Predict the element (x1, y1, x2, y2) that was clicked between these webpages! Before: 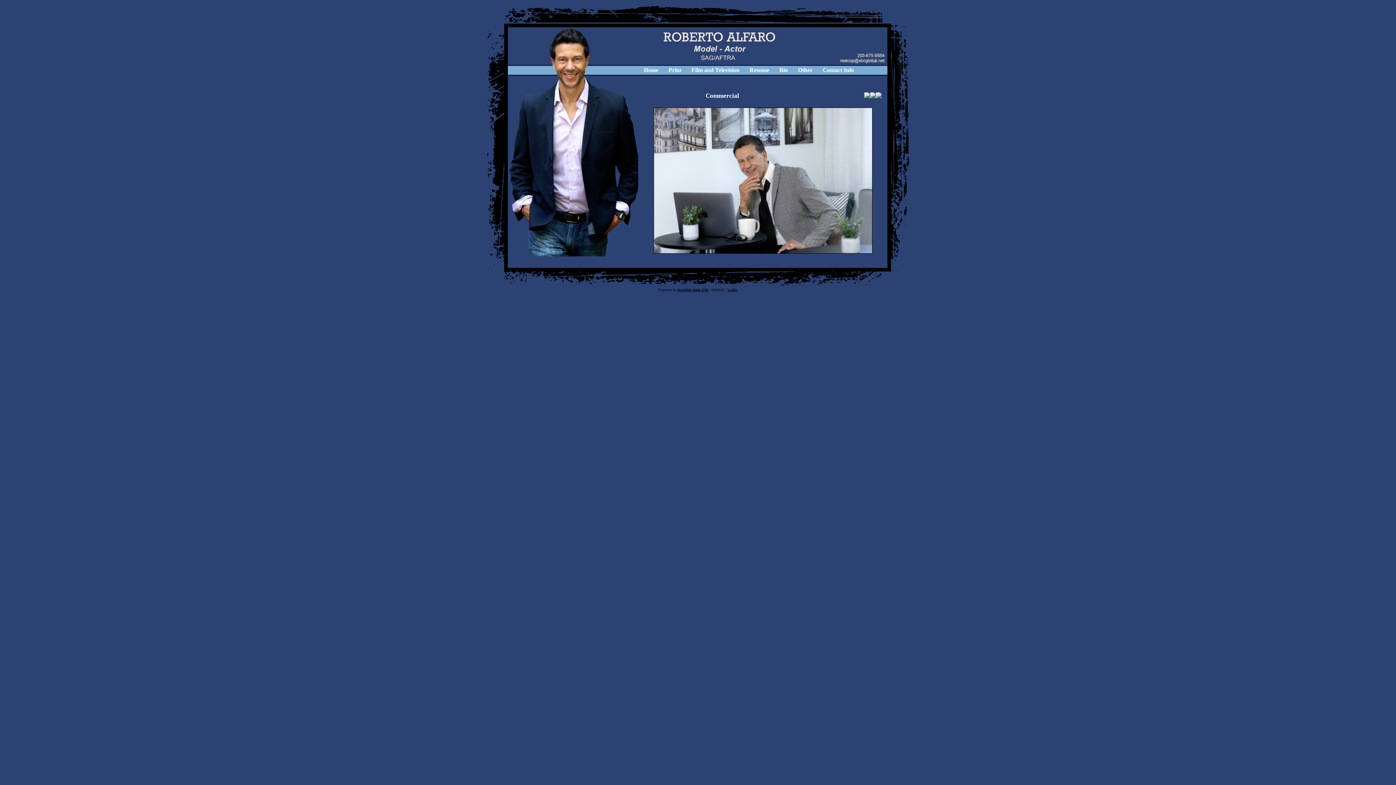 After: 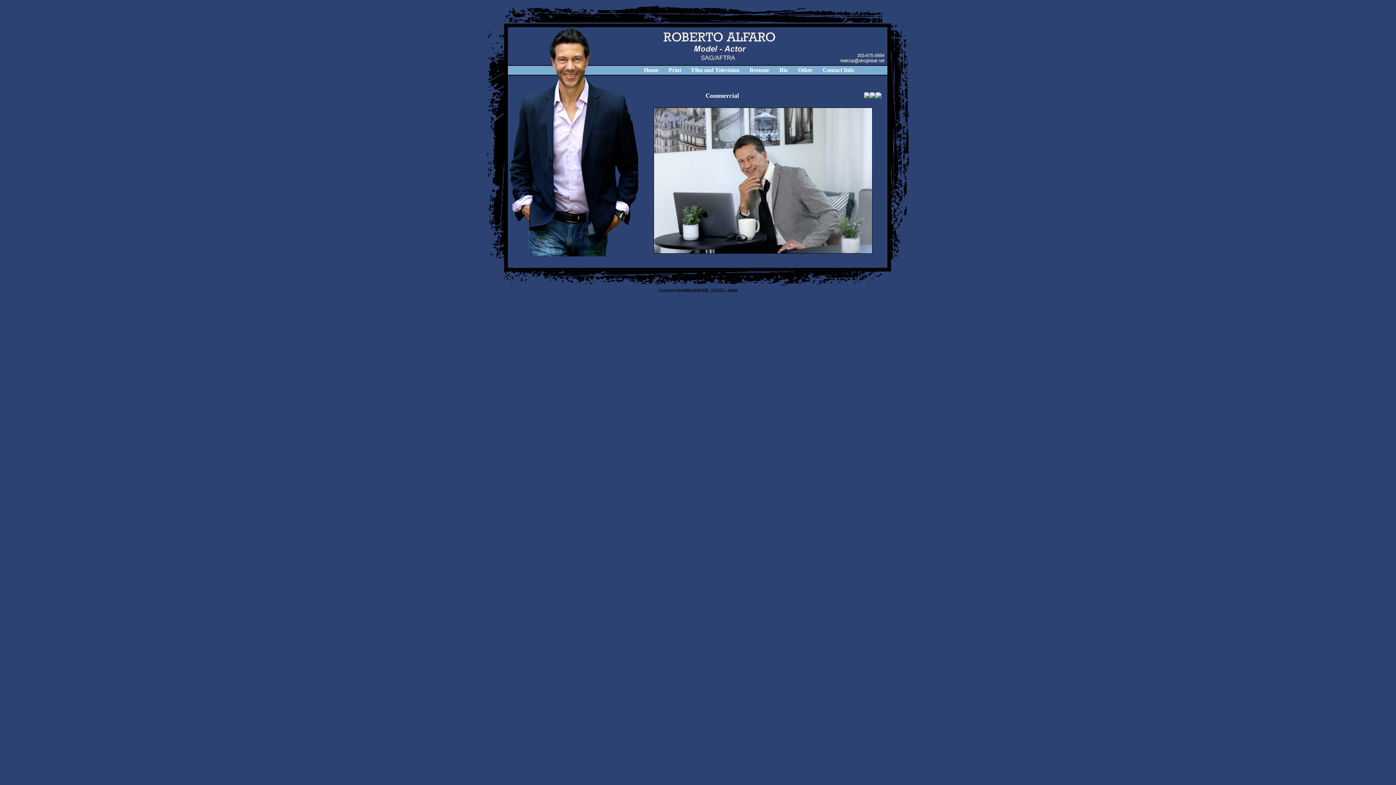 Action: label: Invisible Gold 3.91  bbox: (677, 288, 709, 292)